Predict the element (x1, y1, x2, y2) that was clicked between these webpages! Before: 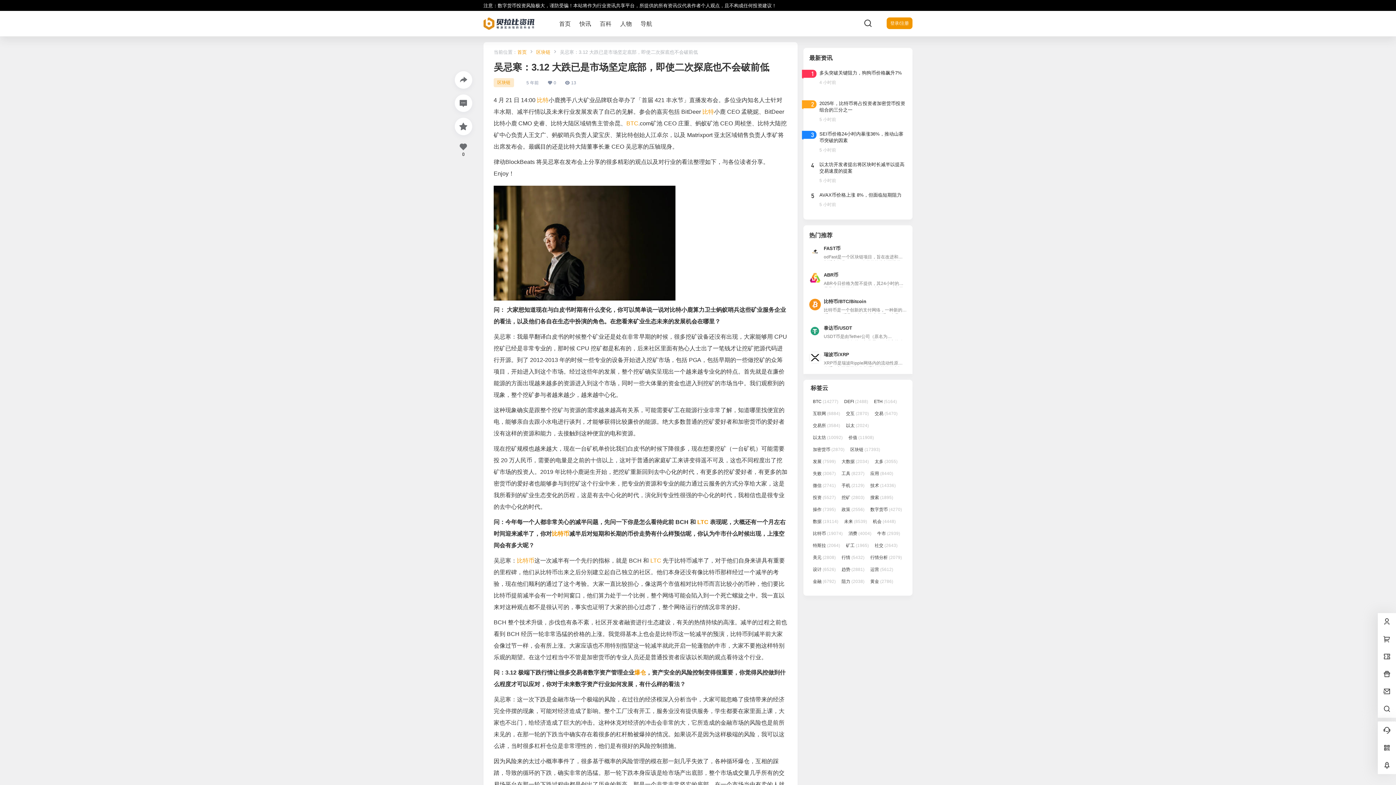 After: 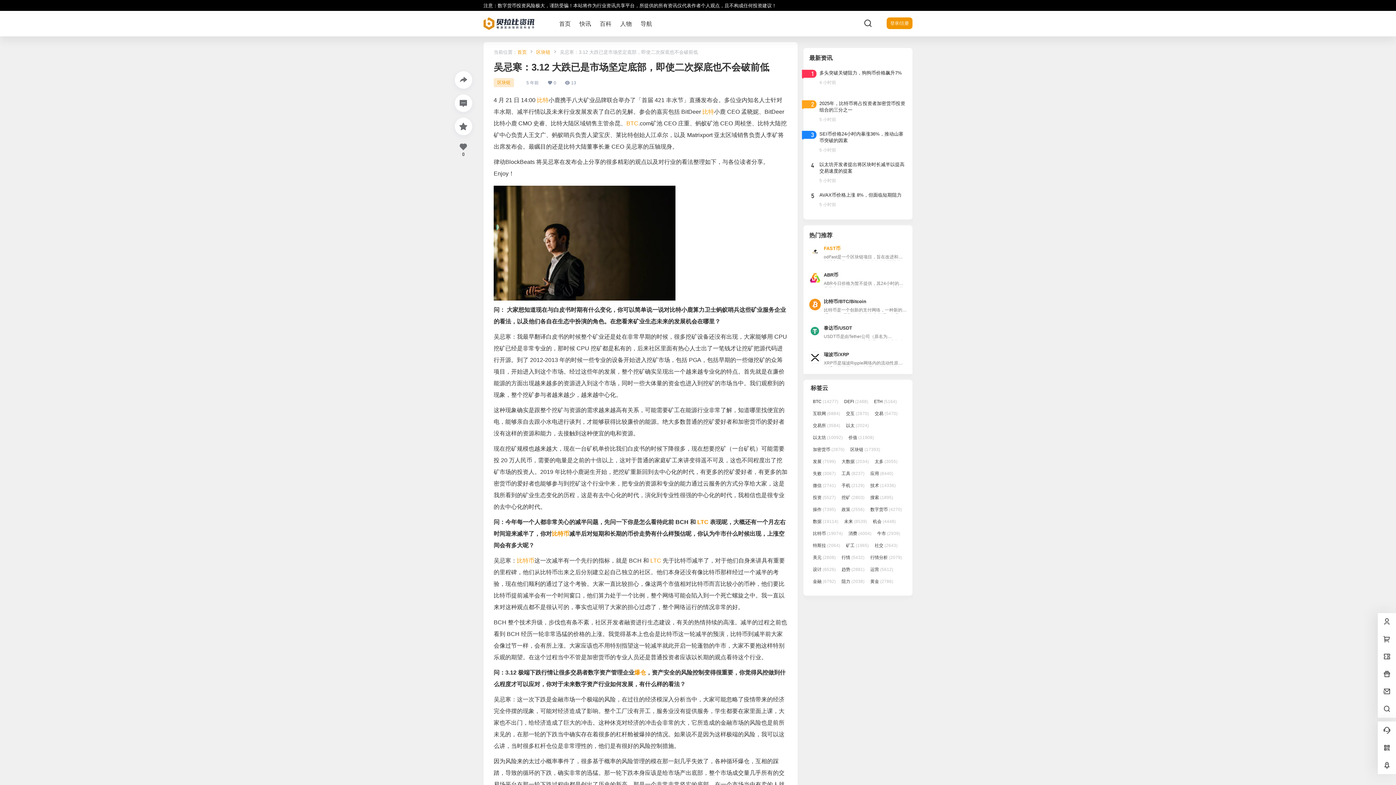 Action: bbox: (803, 241, 912, 268)